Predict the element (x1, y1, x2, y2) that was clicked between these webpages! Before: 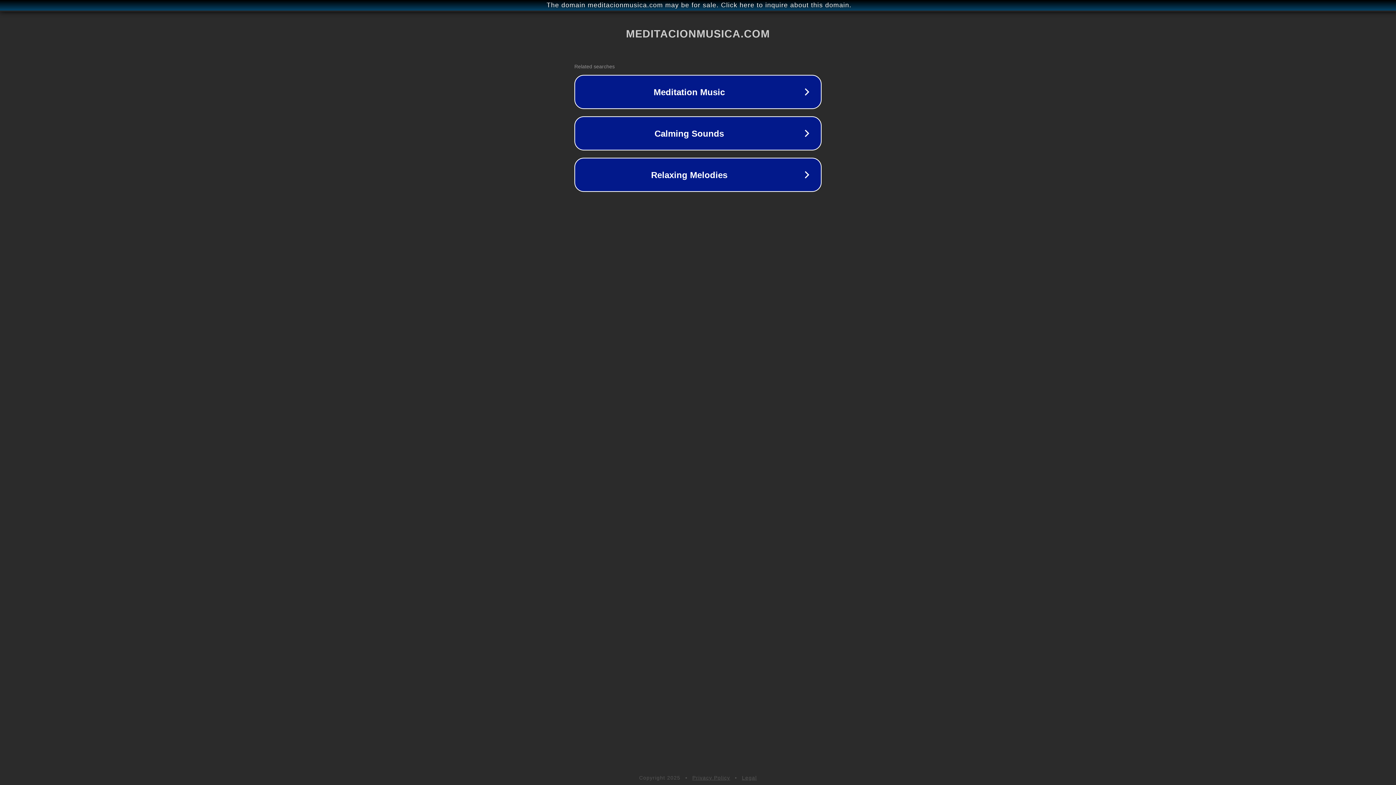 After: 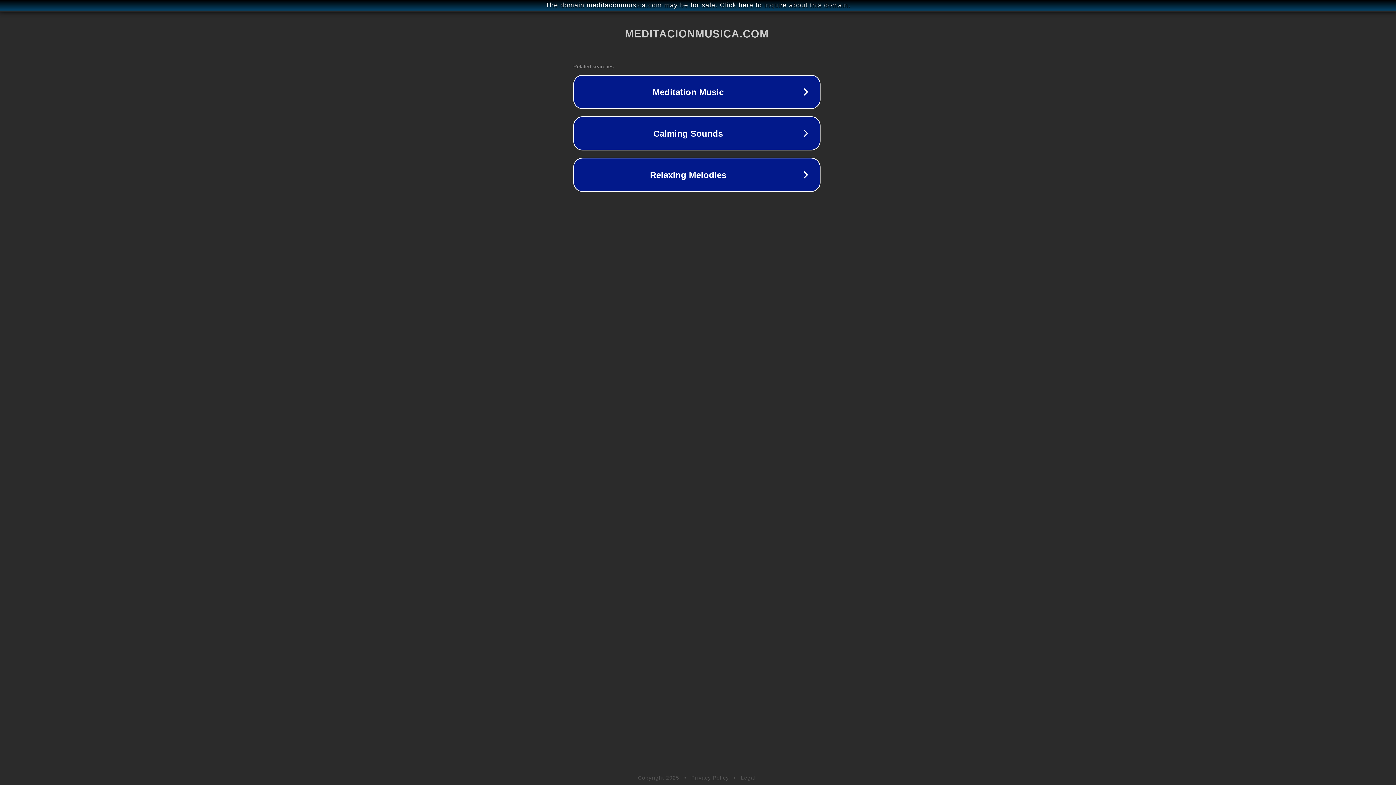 Action: label: The domain meditacionmusica.com may be for sale. Click here to inquire about this domain. bbox: (1, 1, 1397, 9)